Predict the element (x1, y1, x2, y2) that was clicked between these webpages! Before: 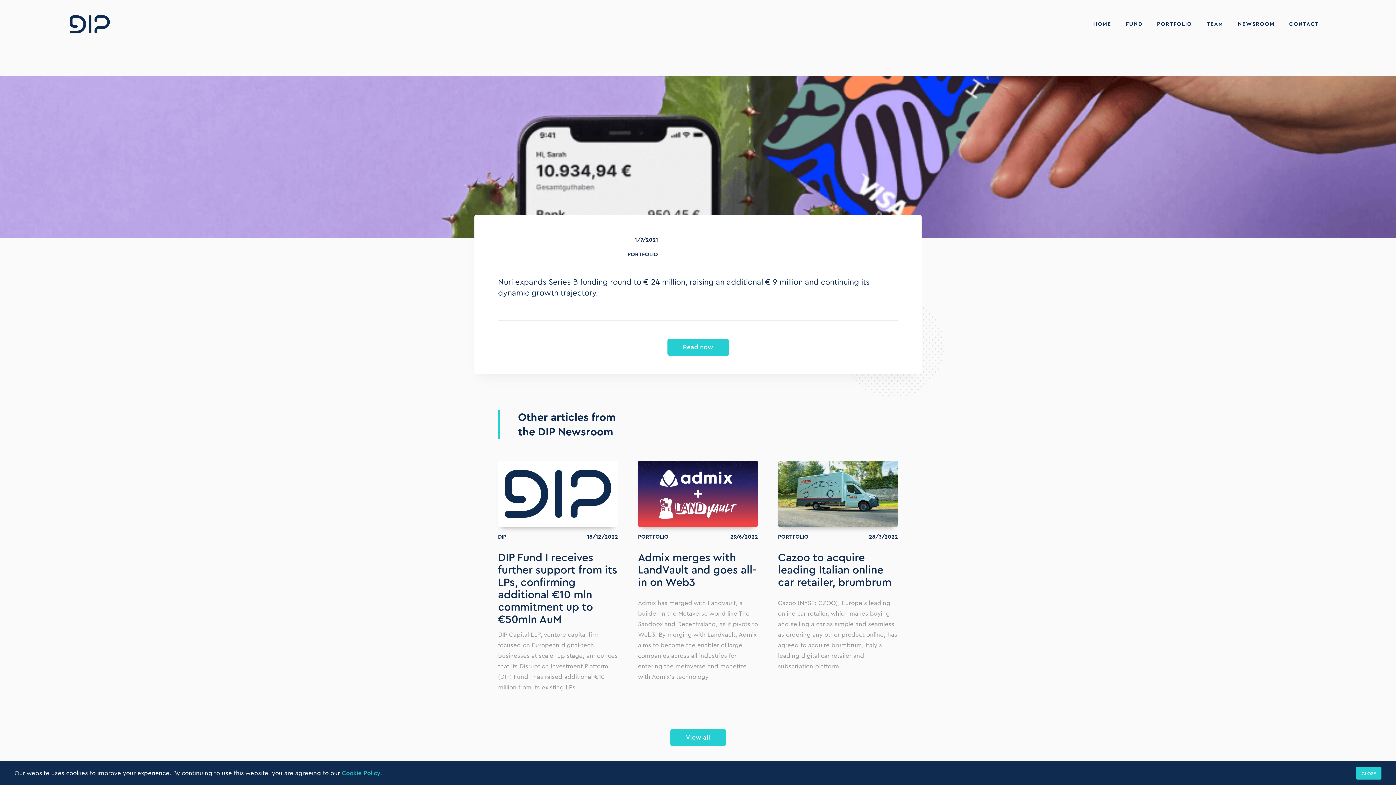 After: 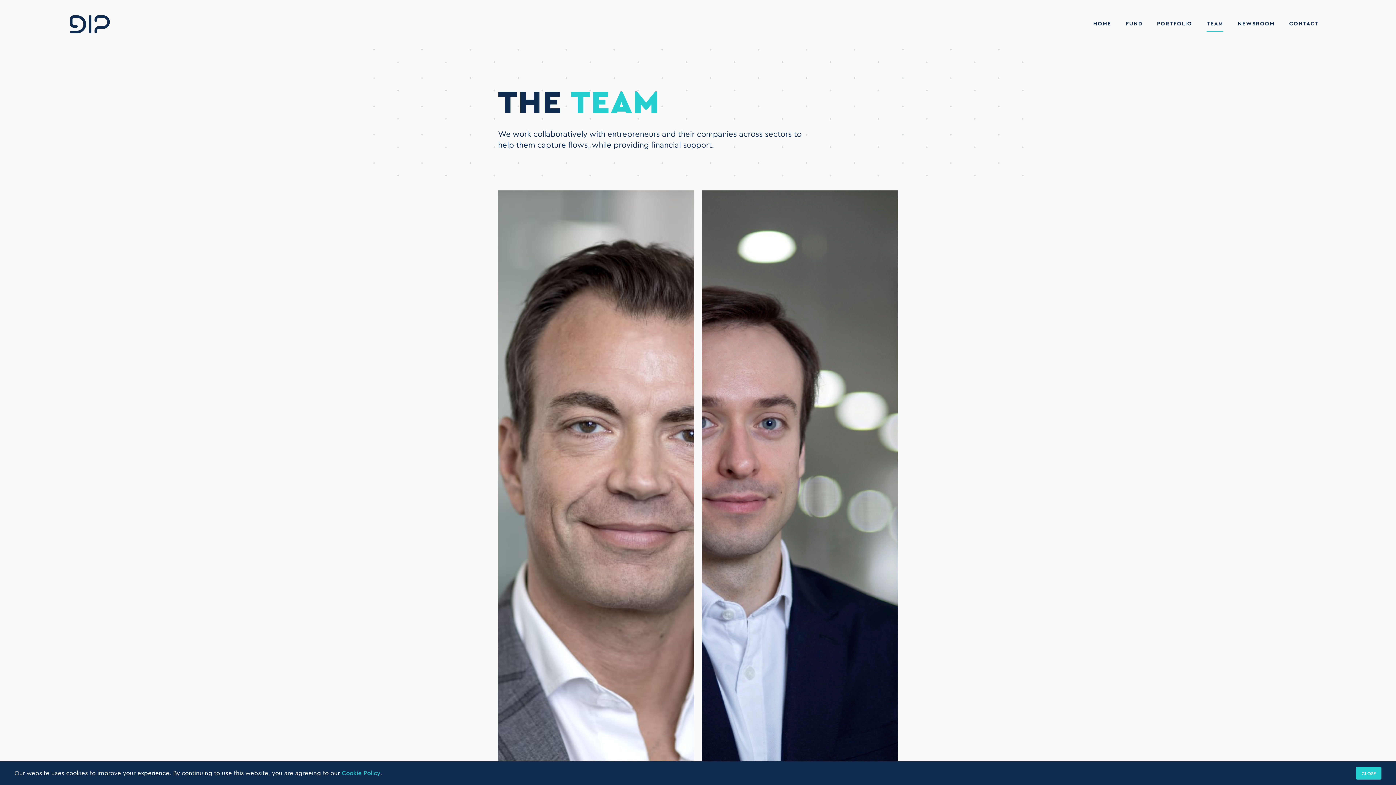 Action: label: TEAM bbox: (1206, 17, 1223, 31)